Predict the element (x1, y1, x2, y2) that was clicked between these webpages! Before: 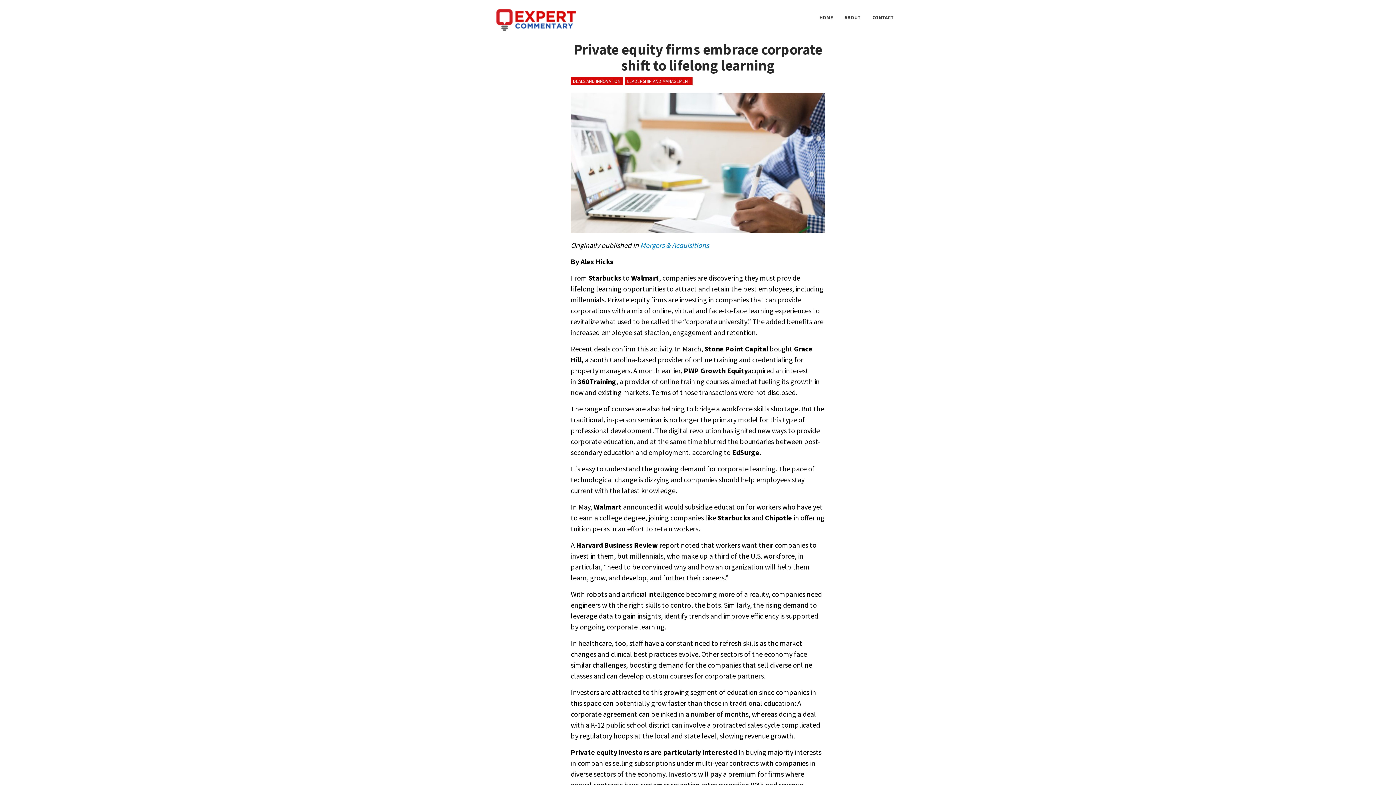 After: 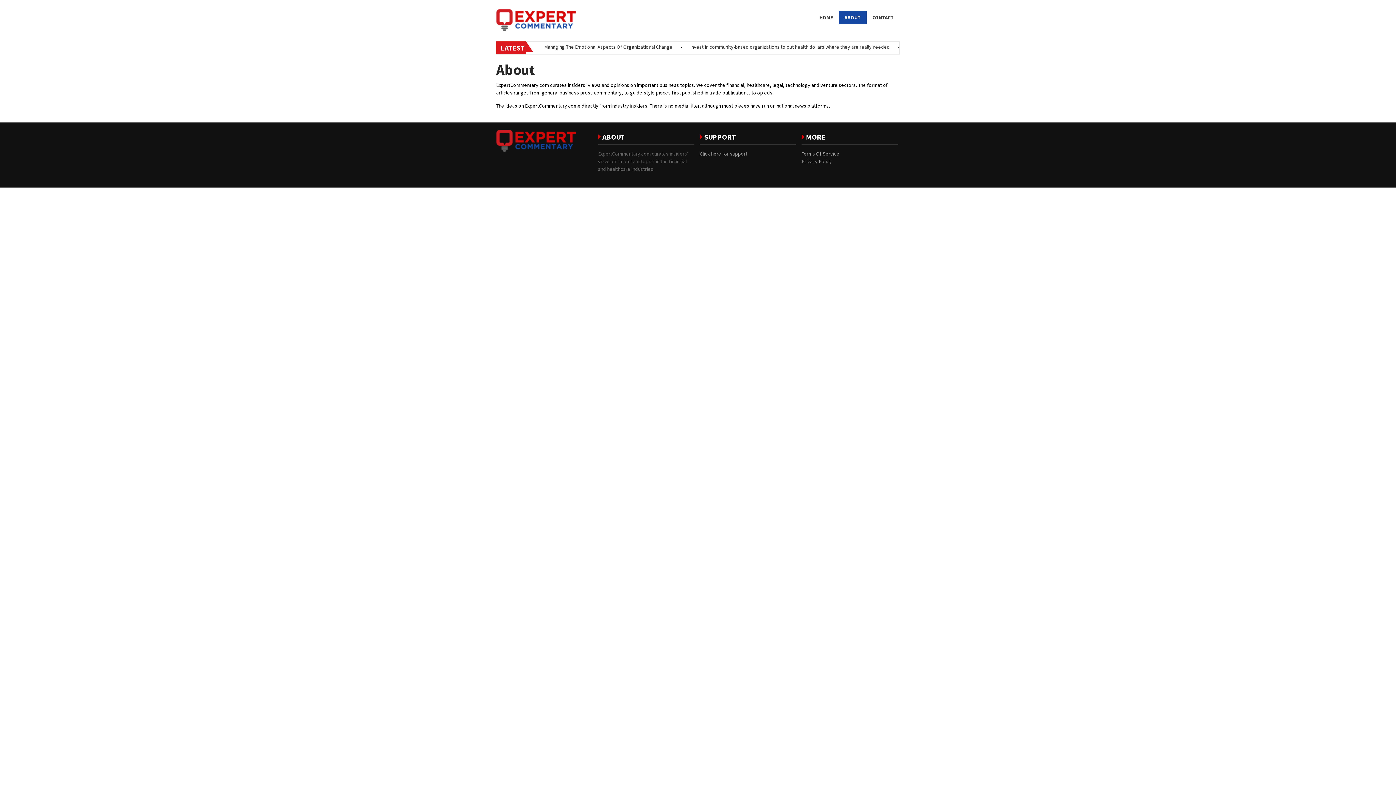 Action: bbox: (838, 10, 866, 24) label: ABOUT